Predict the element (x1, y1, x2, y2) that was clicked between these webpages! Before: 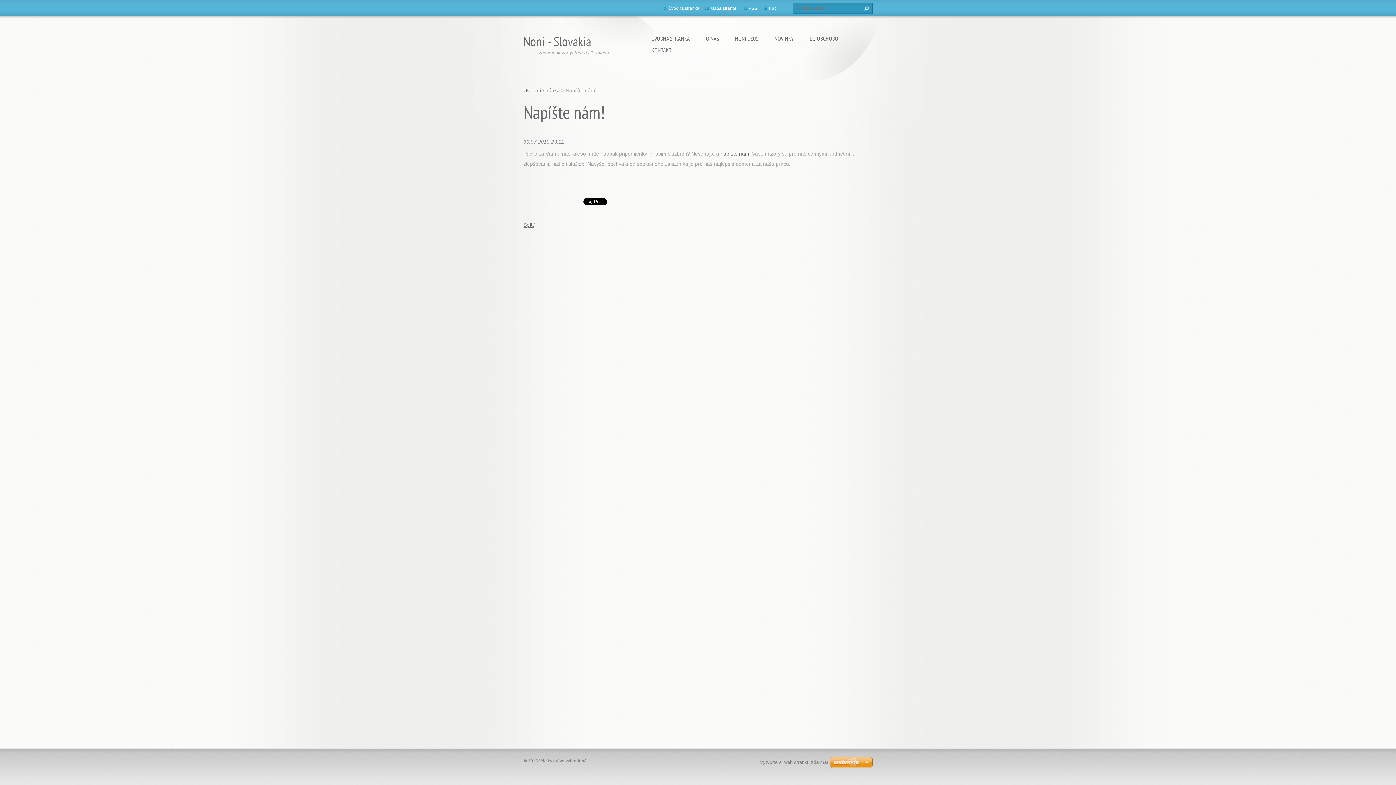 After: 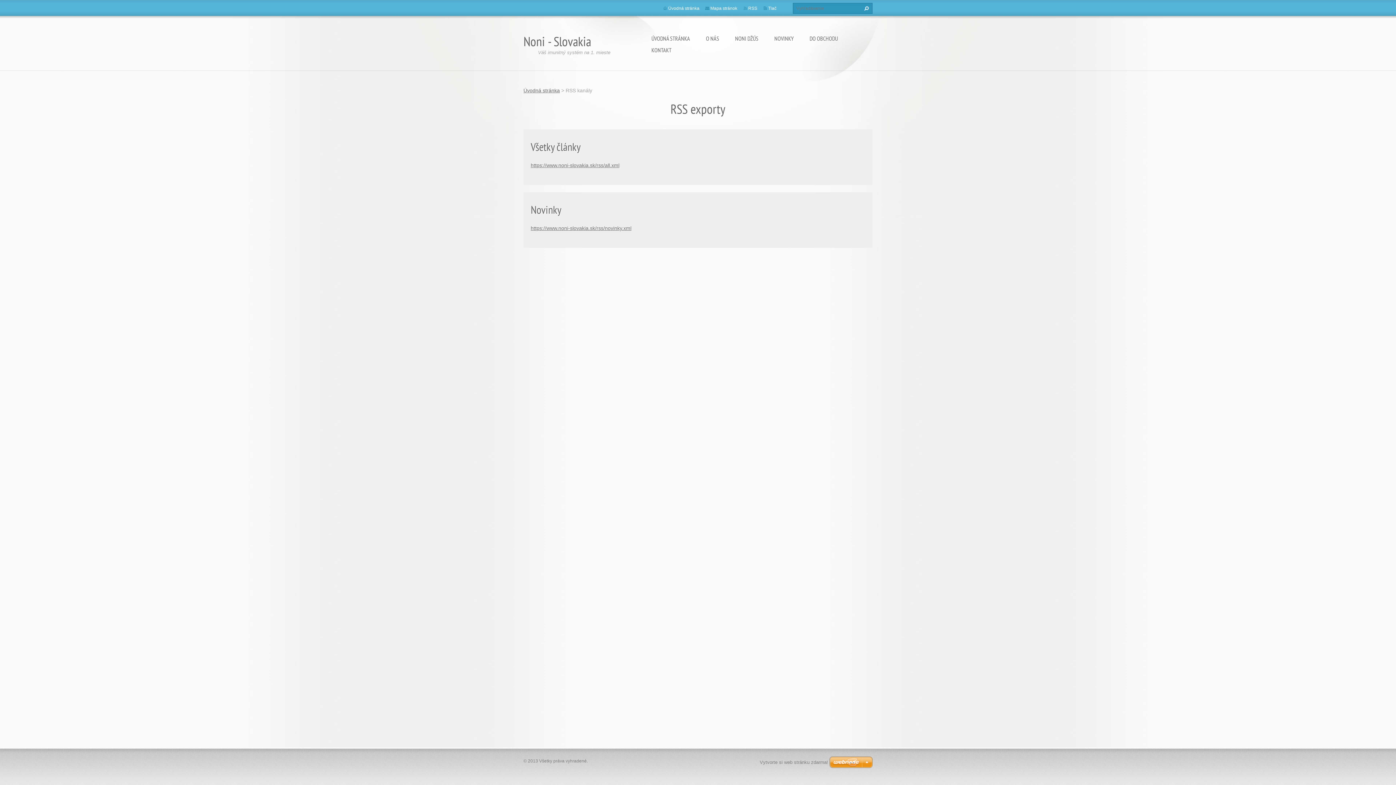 Action: label: RSS bbox: (748, 5, 757, 10)